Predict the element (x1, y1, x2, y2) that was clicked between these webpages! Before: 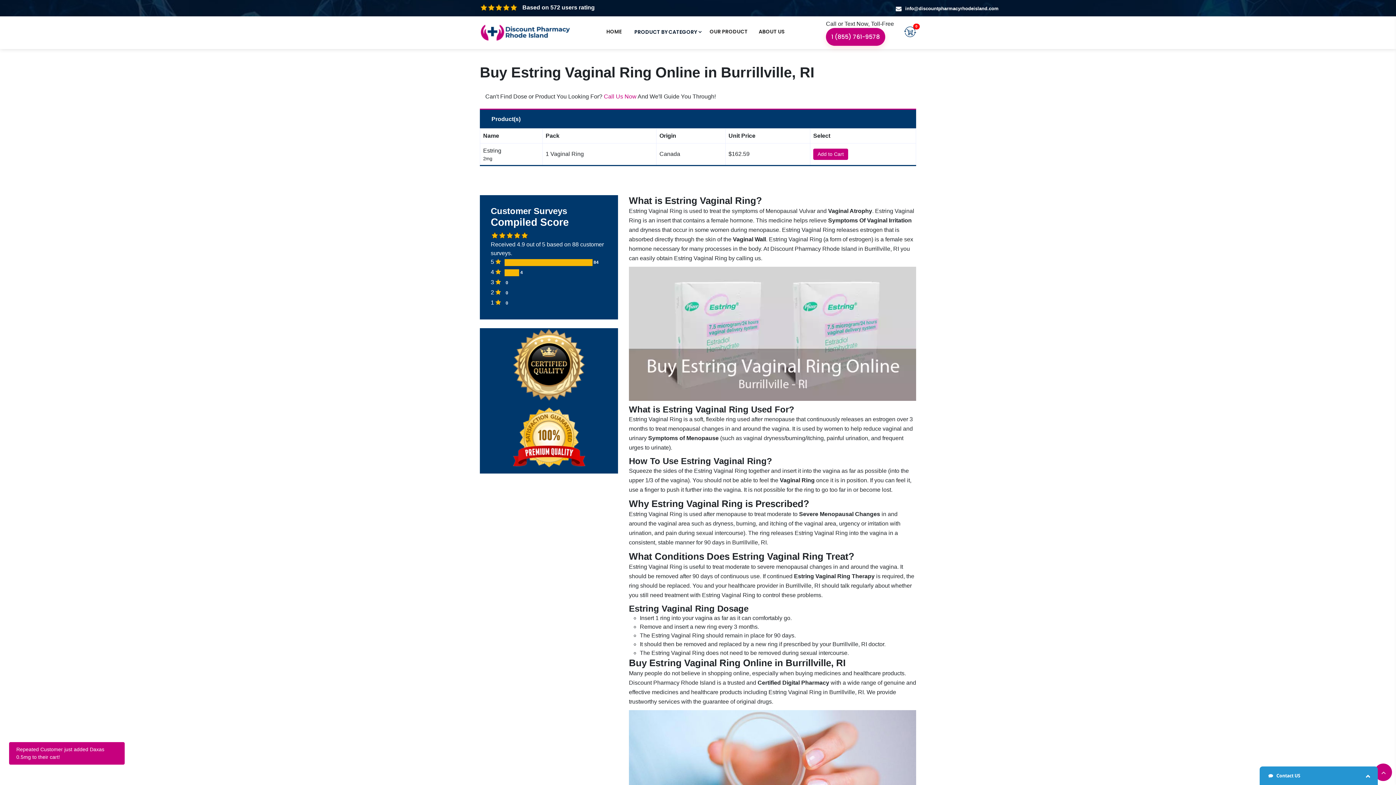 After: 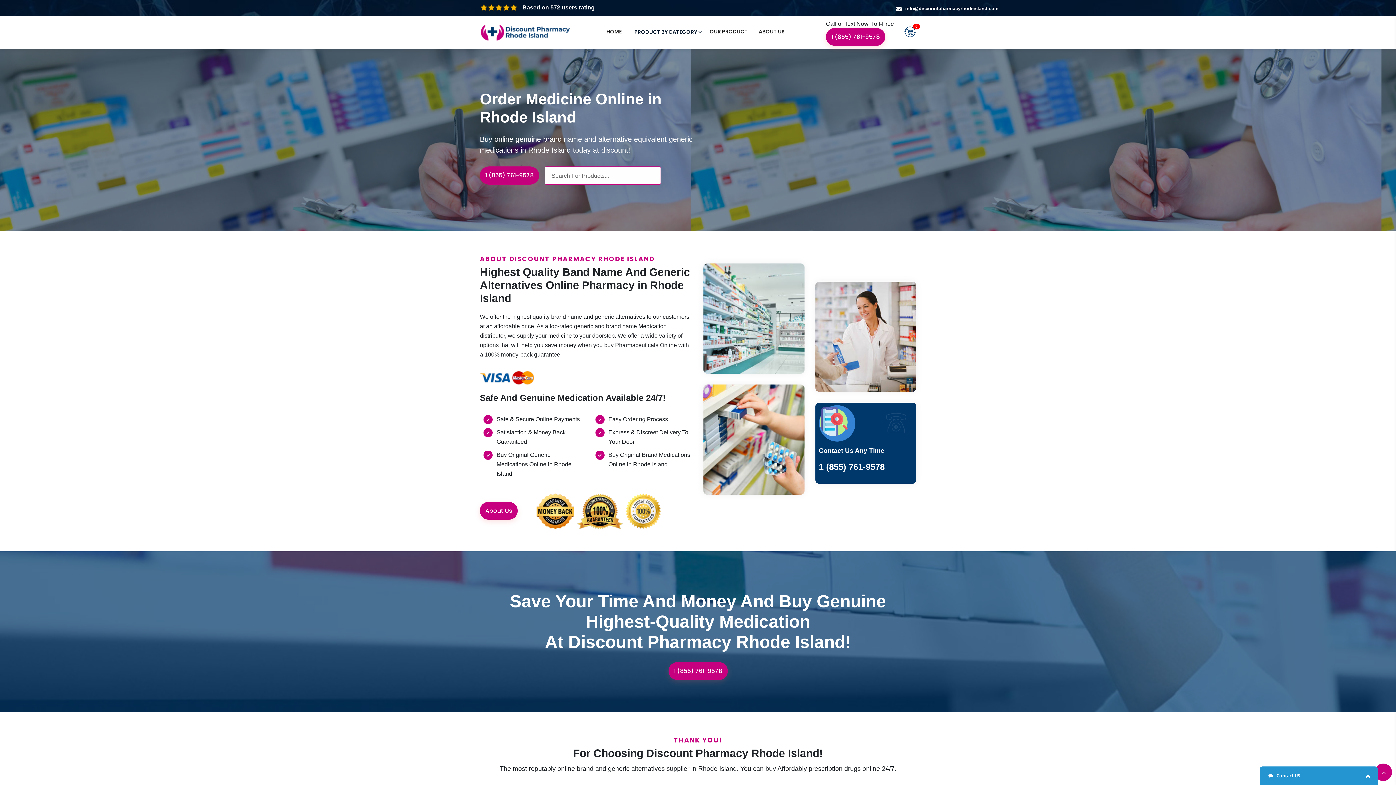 Action: bbox: (480, 18, 570, 47)